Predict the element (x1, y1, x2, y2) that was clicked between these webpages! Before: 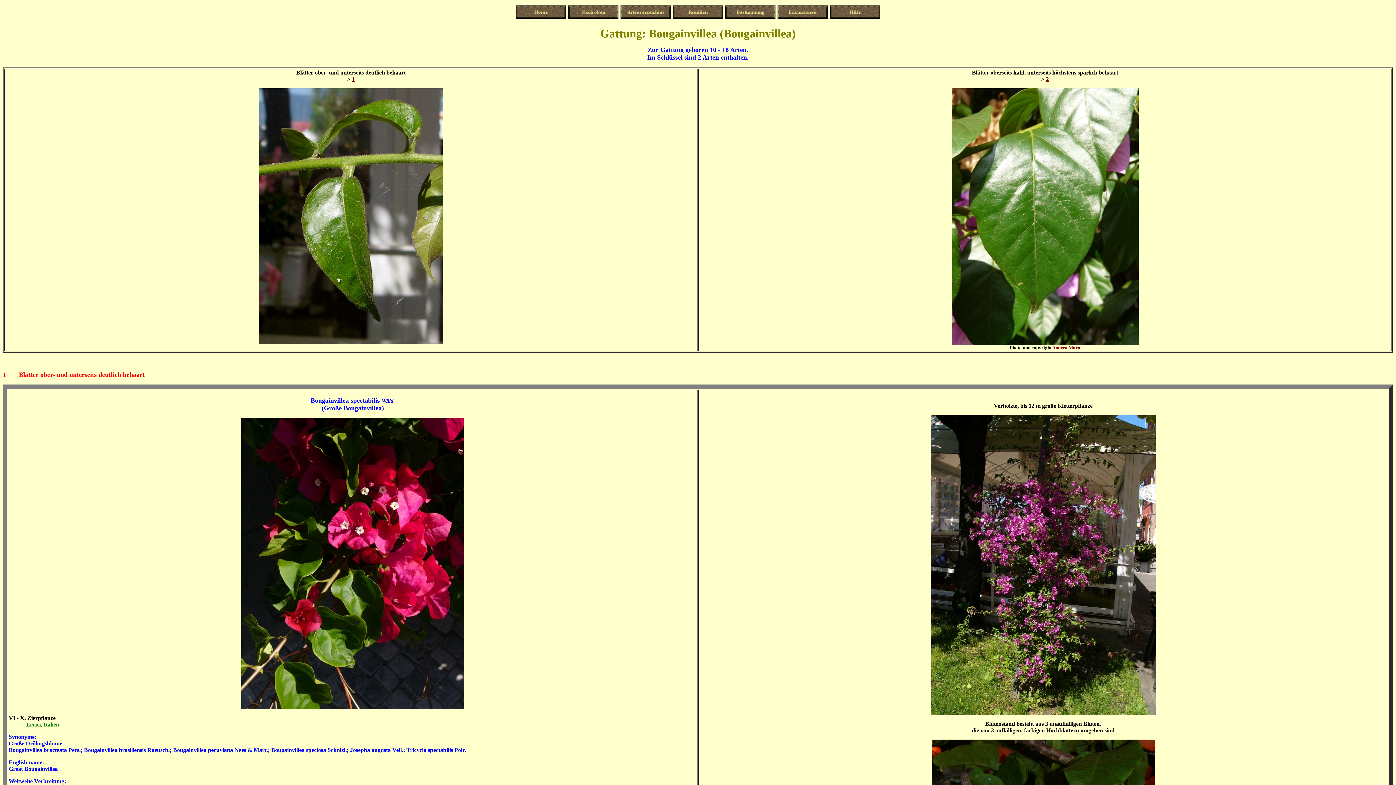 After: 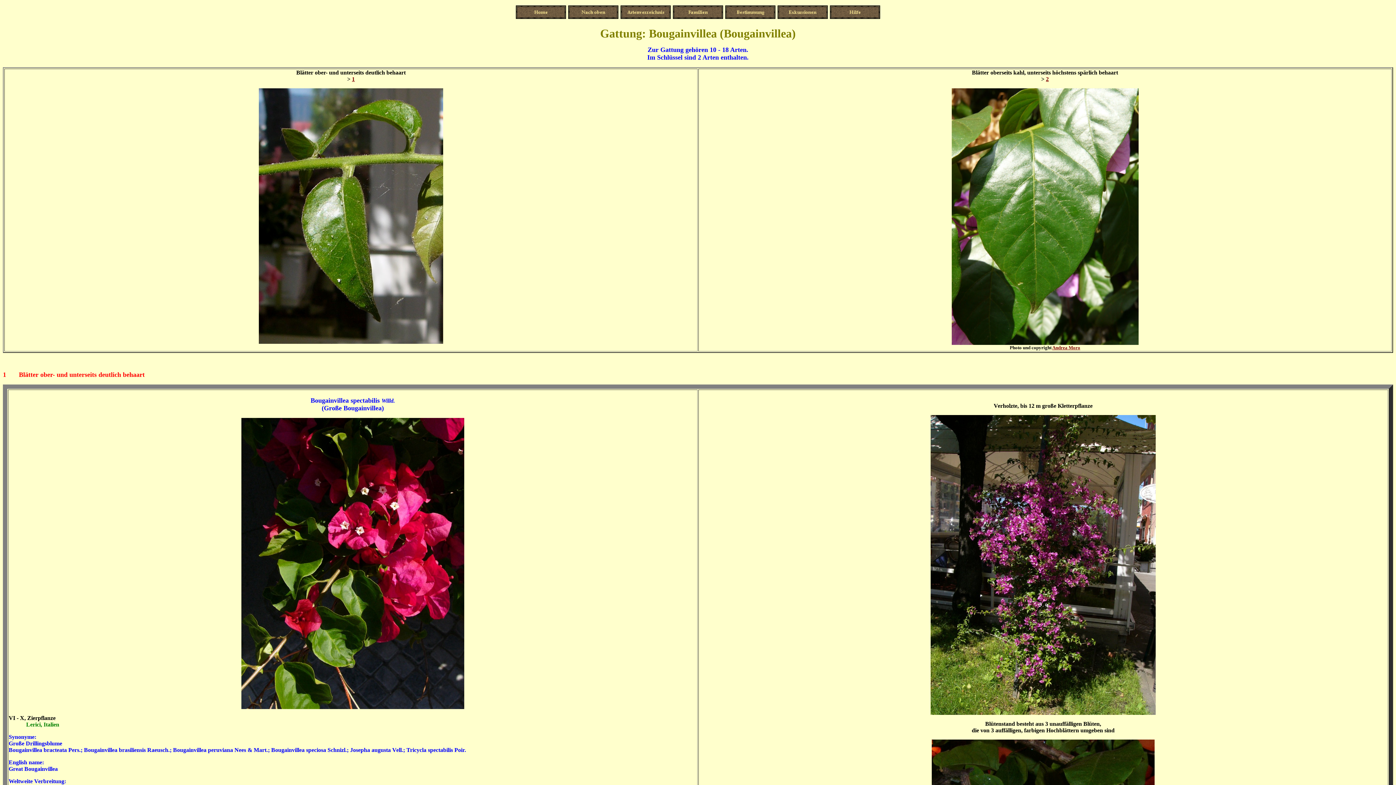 Action: bbox: (2, 371, 6, 378) label: 1